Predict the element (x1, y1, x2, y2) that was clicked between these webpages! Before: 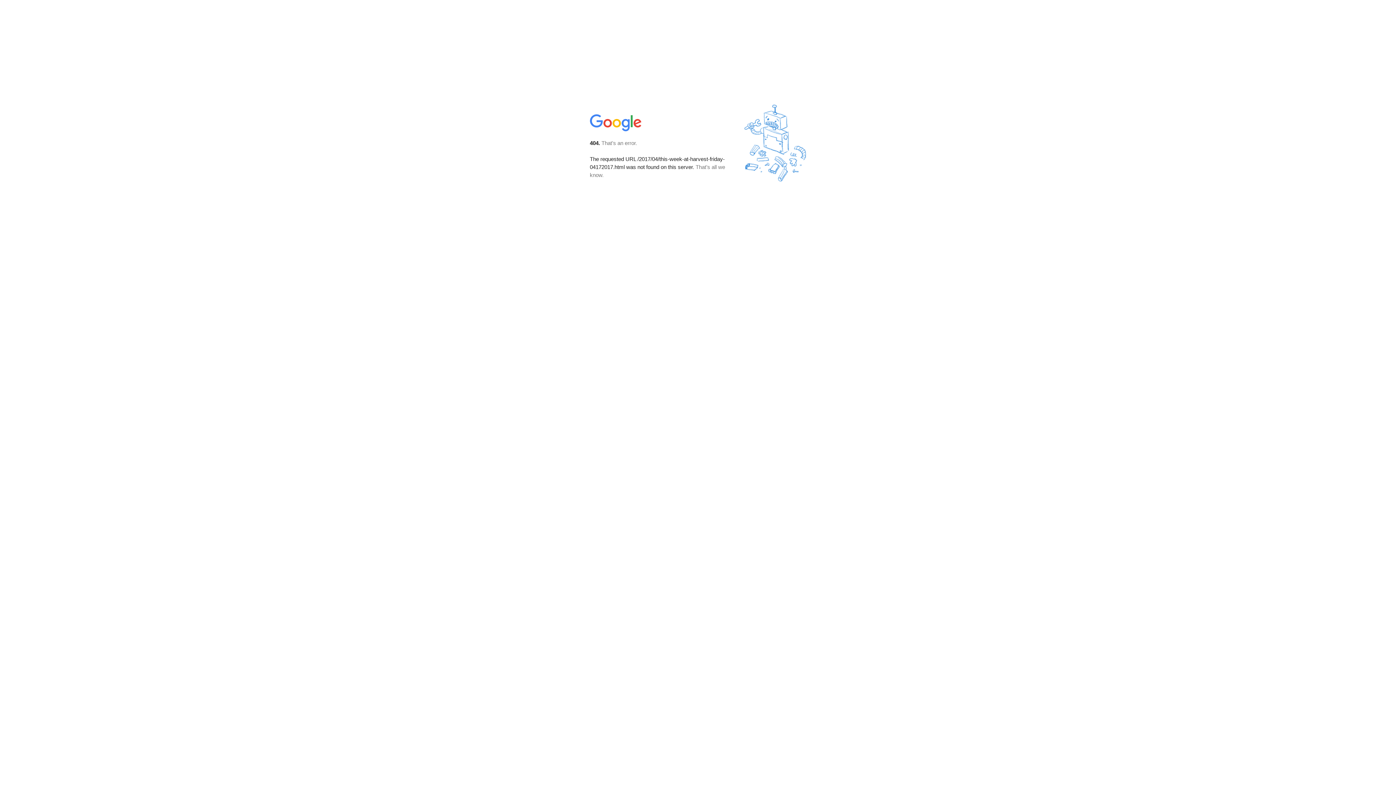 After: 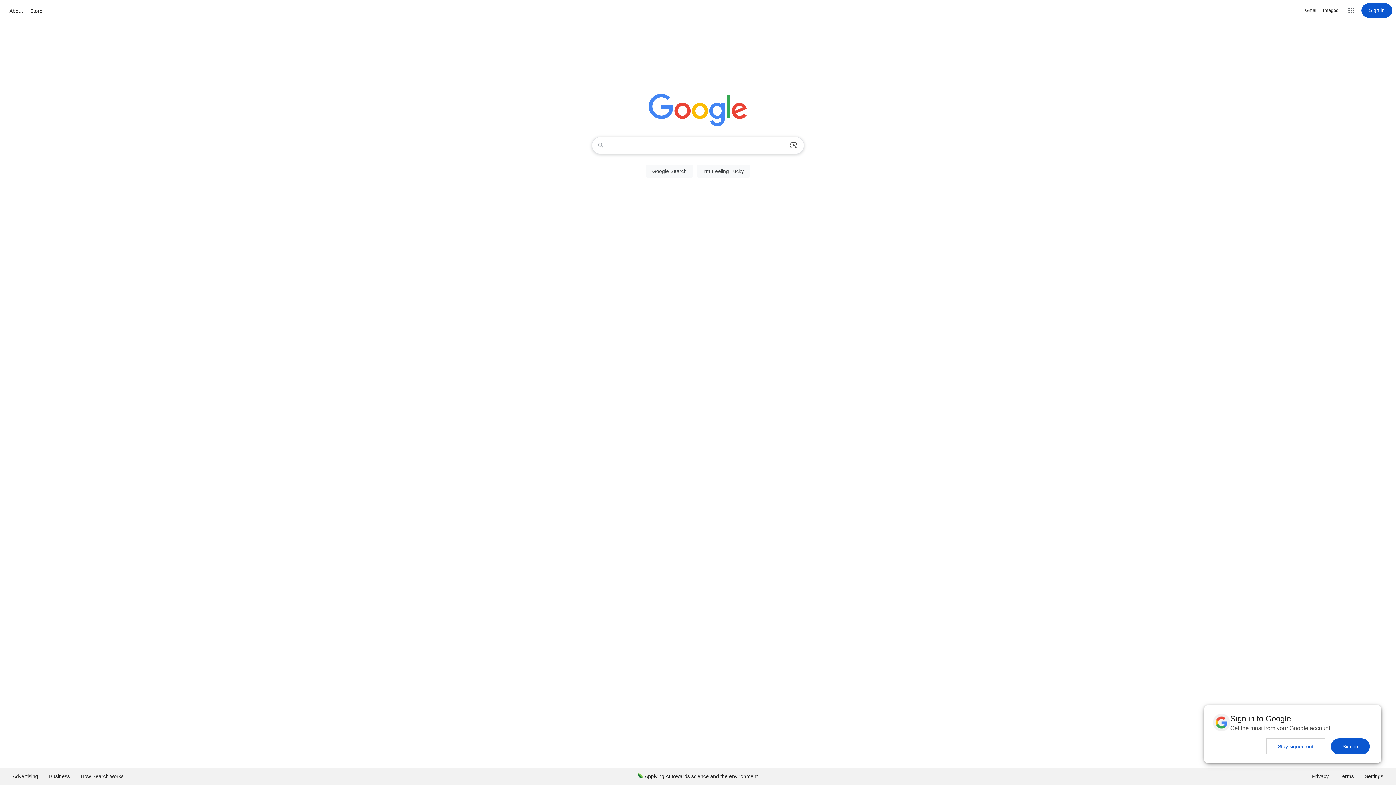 Action: bbox: (590, 127, 642, 134)